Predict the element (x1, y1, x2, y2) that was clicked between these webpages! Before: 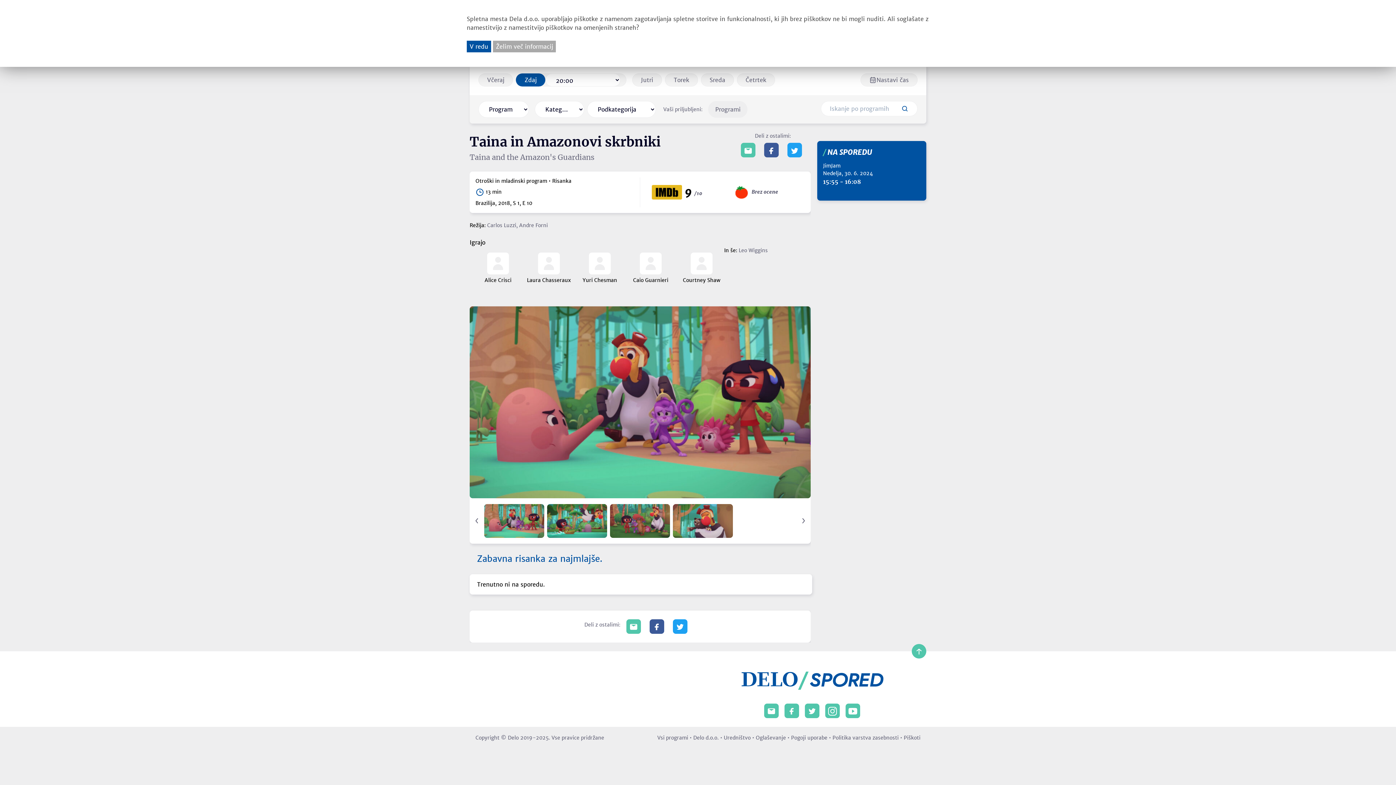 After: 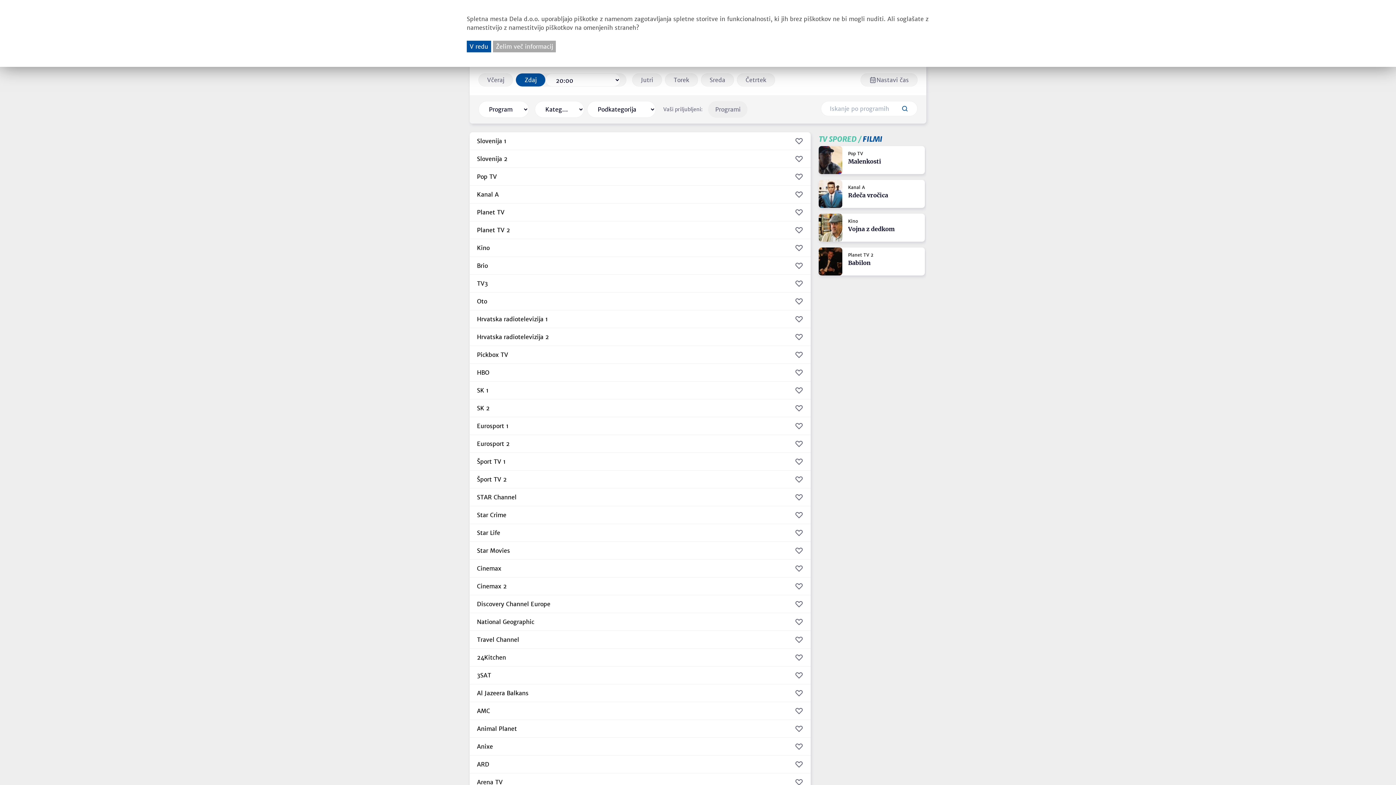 Action: label: Vsi programi bbox: (657, 734, 688, 741)